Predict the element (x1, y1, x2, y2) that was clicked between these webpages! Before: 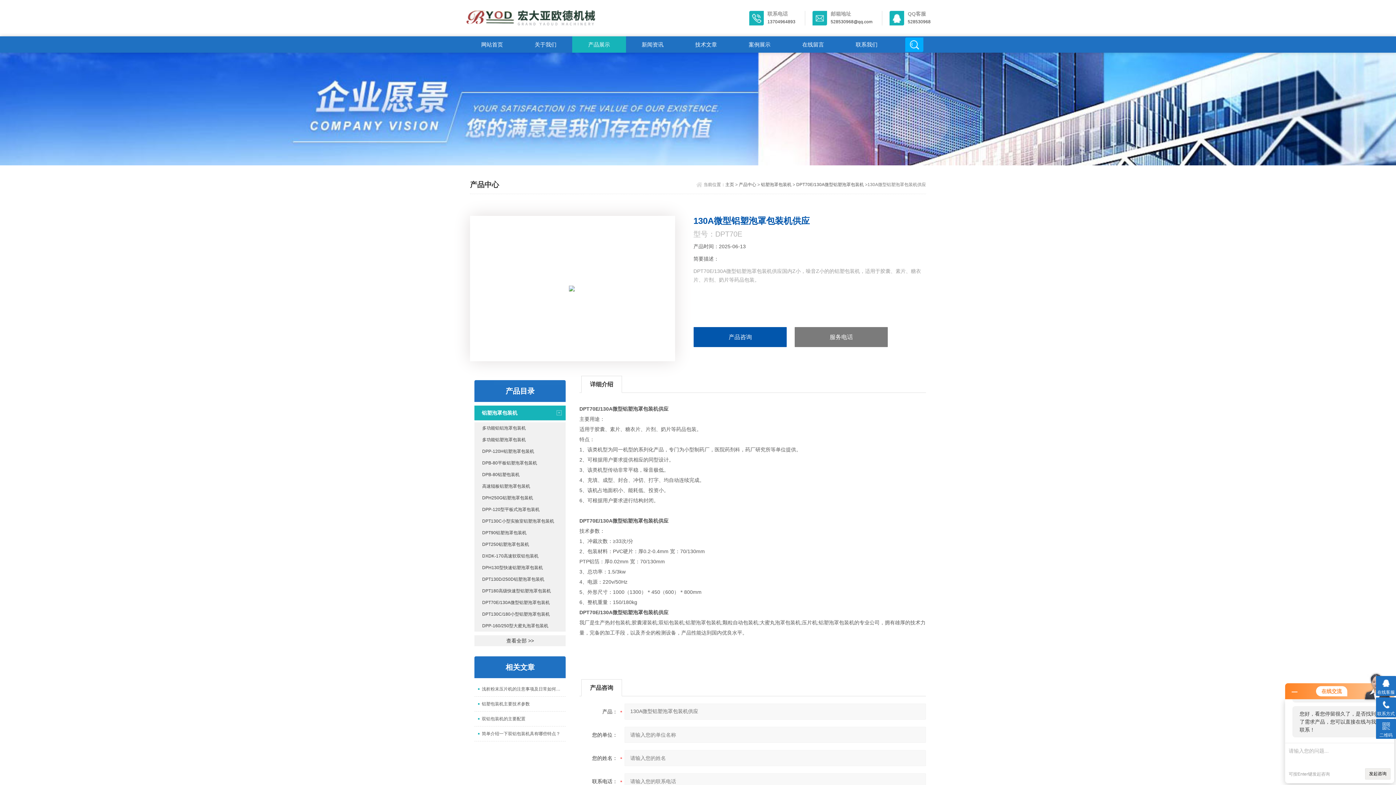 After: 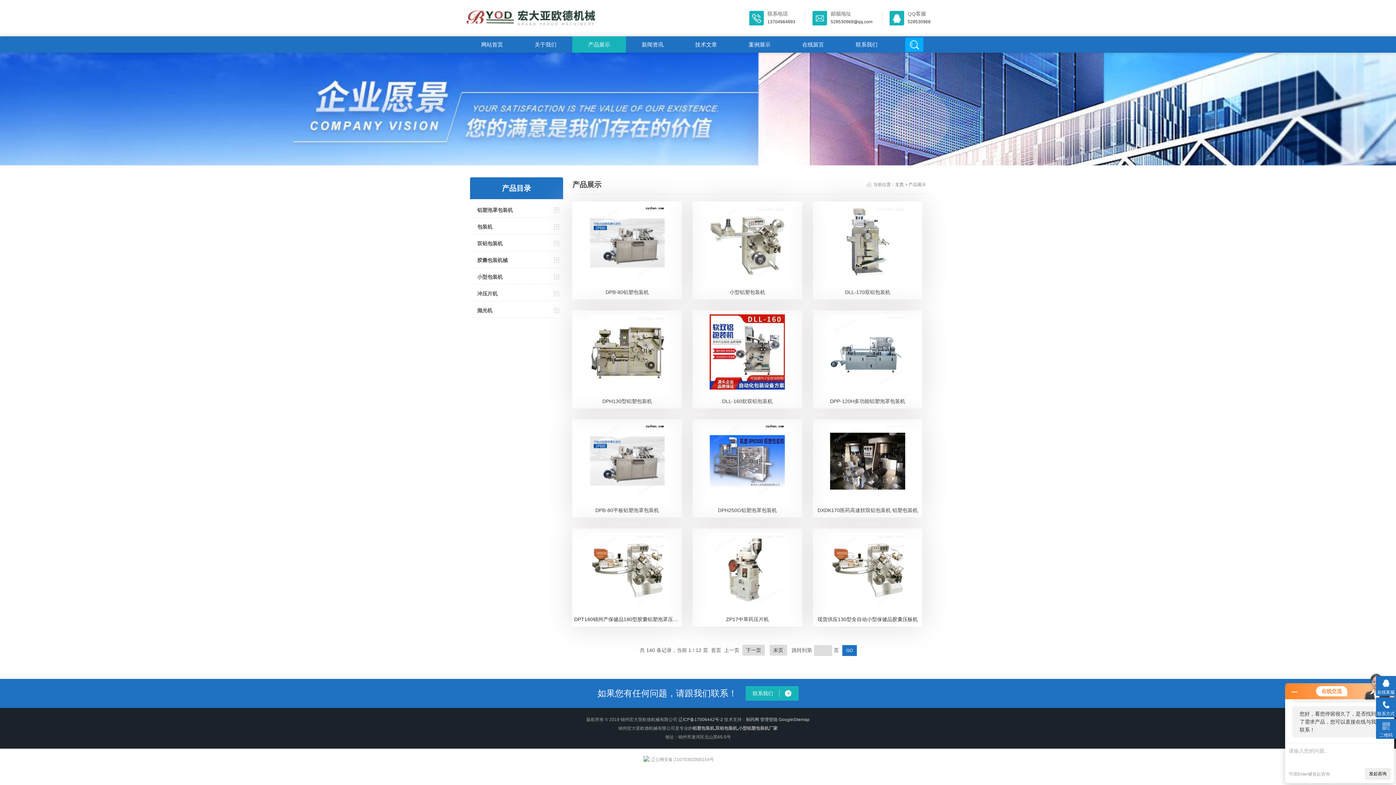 Action: bbox: (738, 182, 756, 187) label: 产品中心